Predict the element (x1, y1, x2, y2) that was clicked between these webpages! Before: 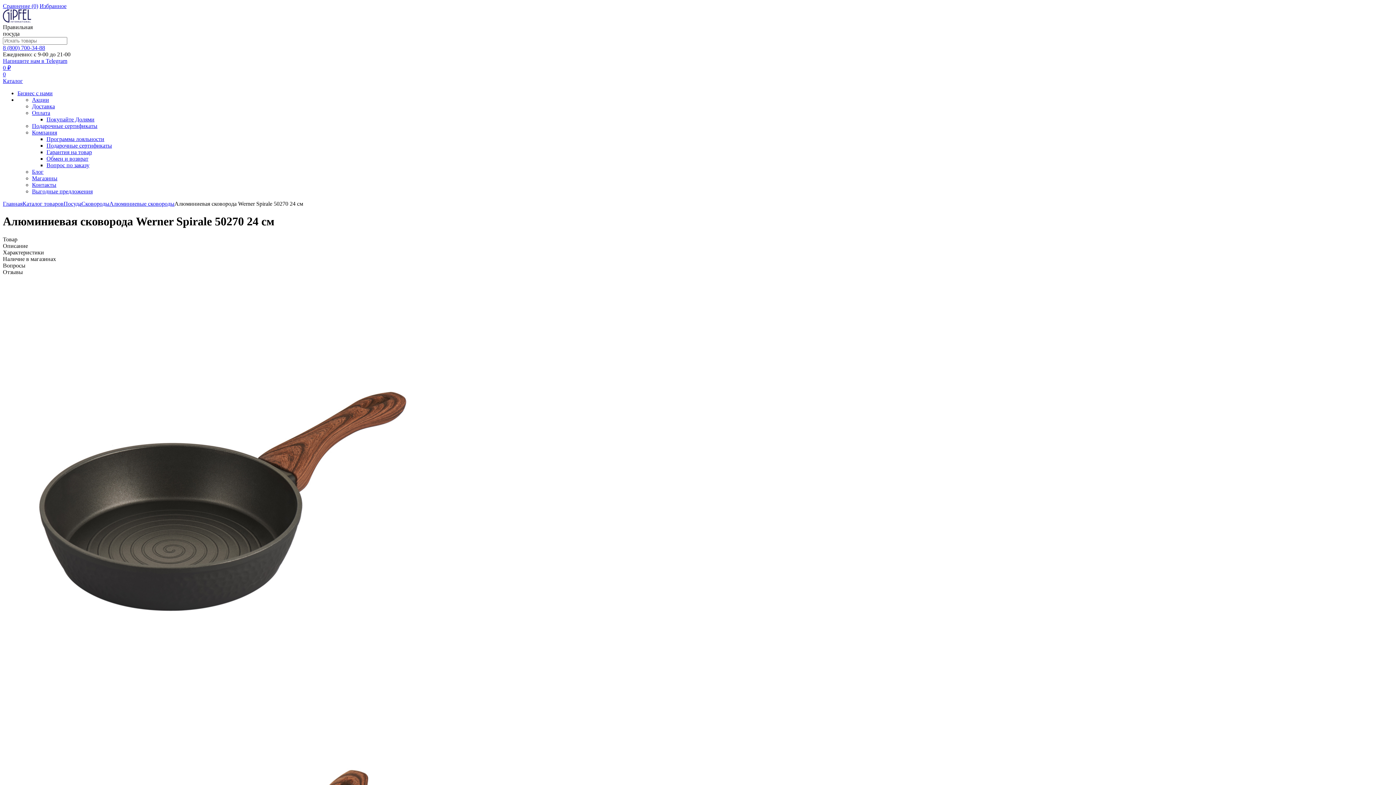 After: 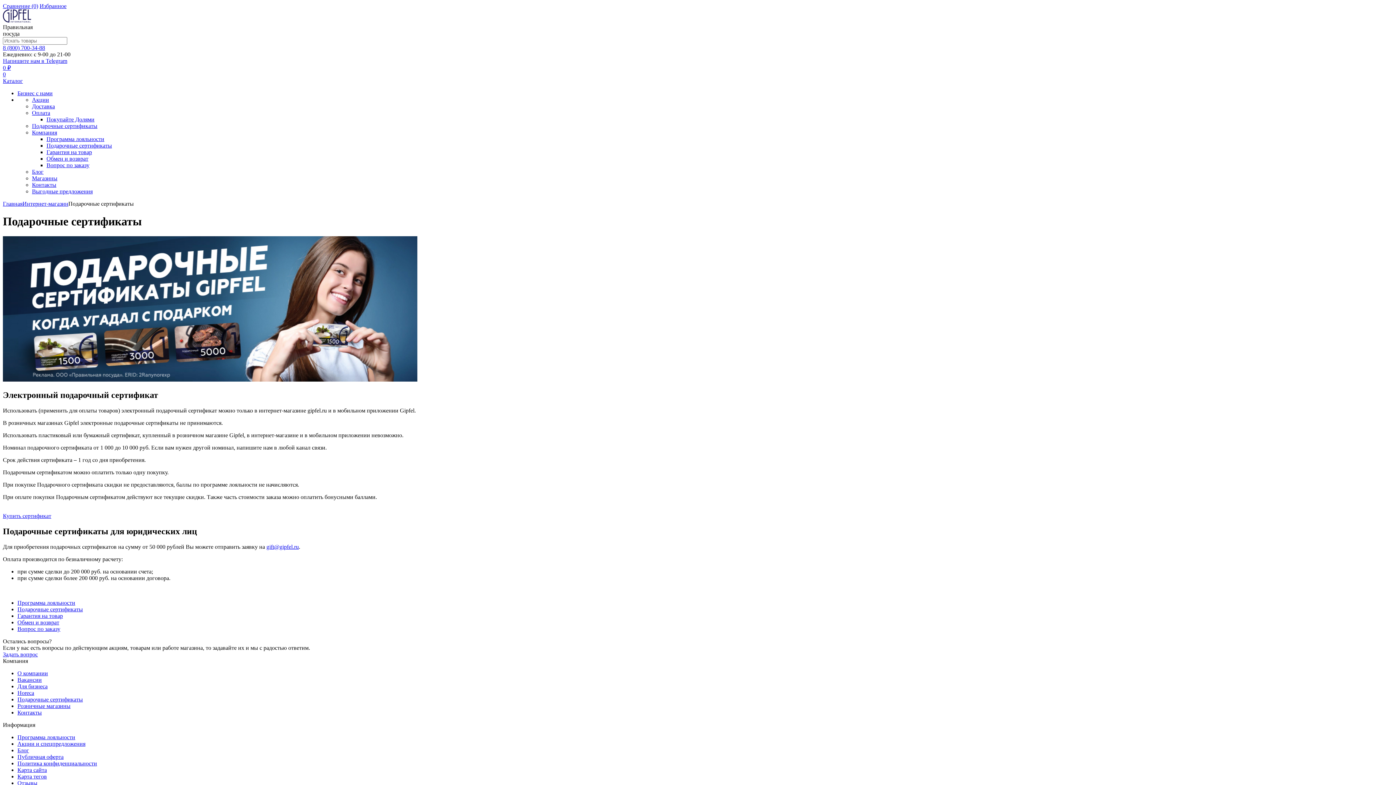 Action: label: Подарочные сертификаты bbox: (46, 142, 112, 148)